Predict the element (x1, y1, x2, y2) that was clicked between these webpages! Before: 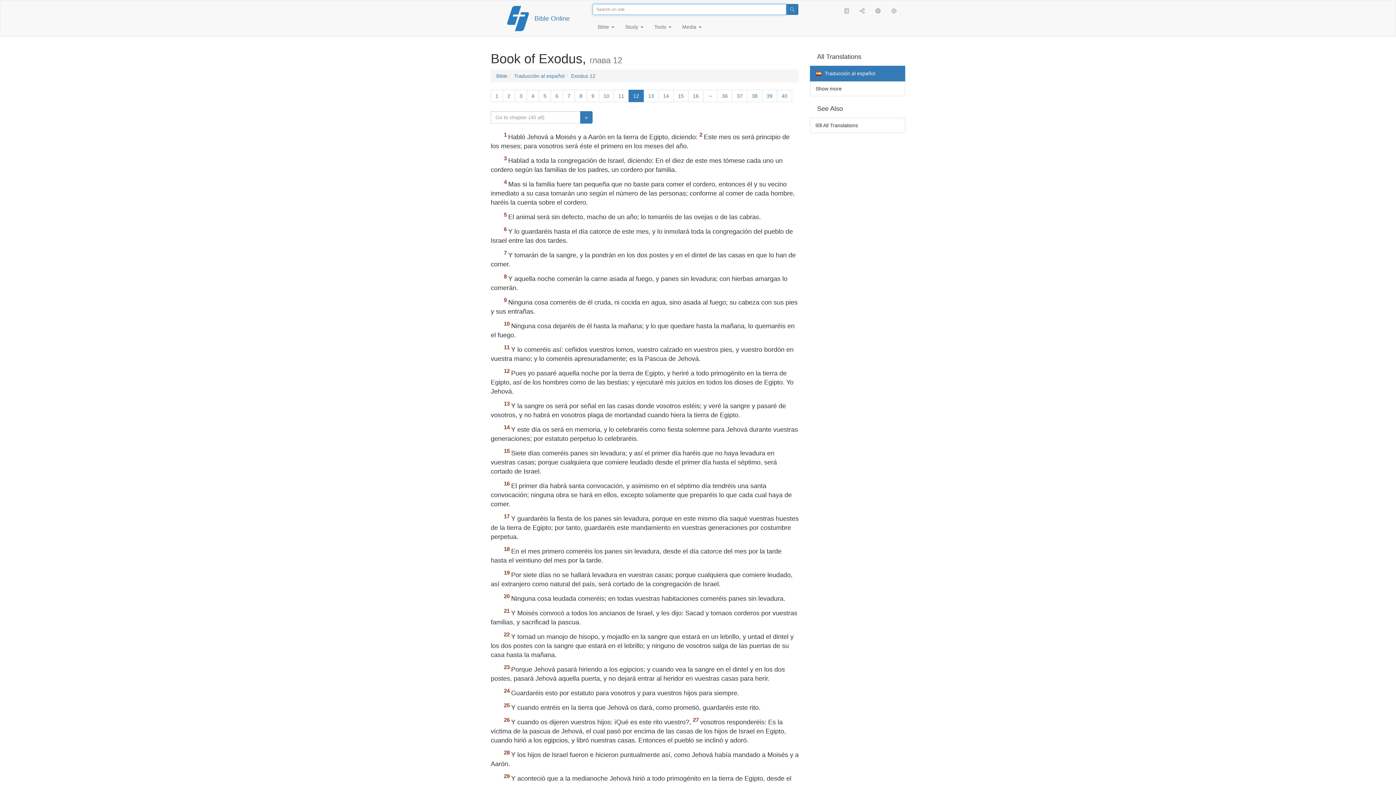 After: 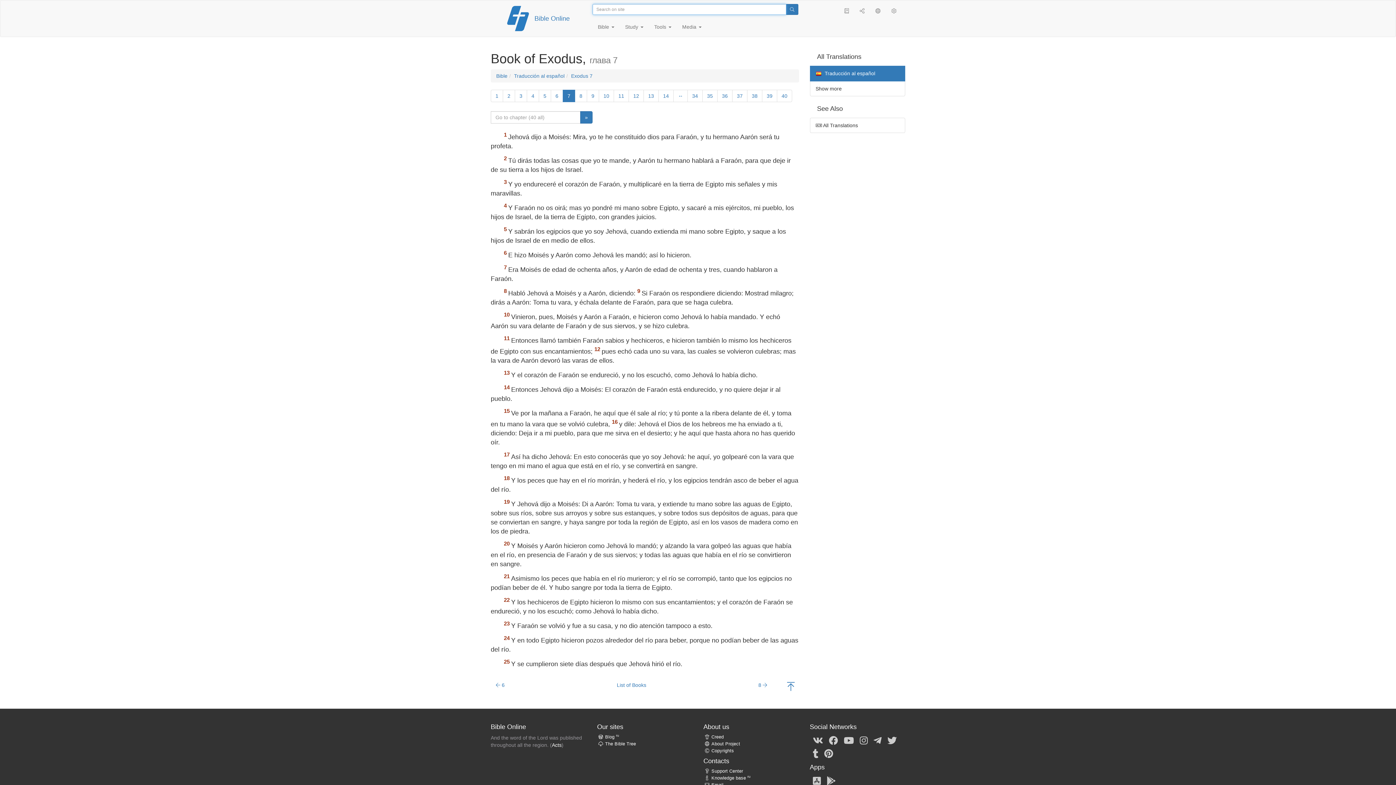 Action: bbox: (562, 89, 575, 102) label: 7